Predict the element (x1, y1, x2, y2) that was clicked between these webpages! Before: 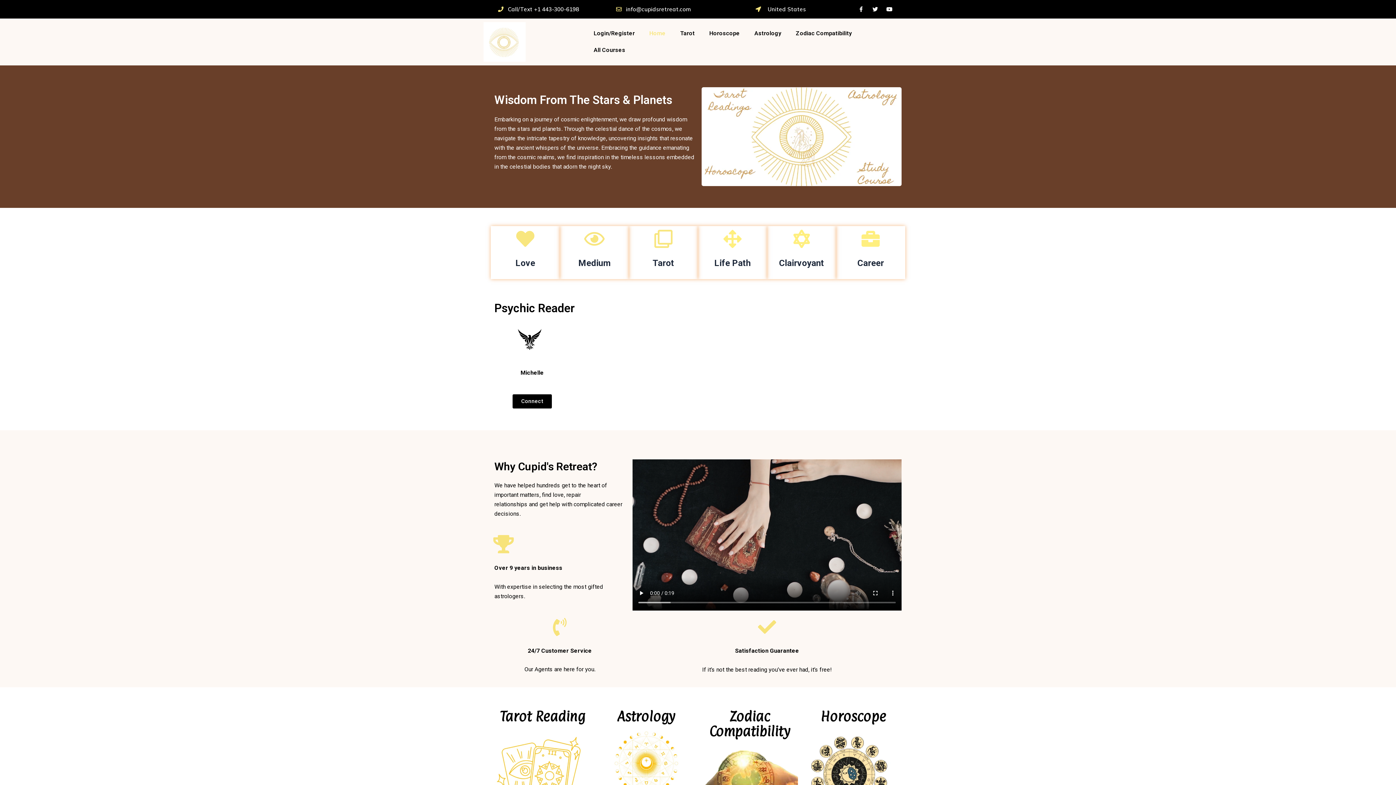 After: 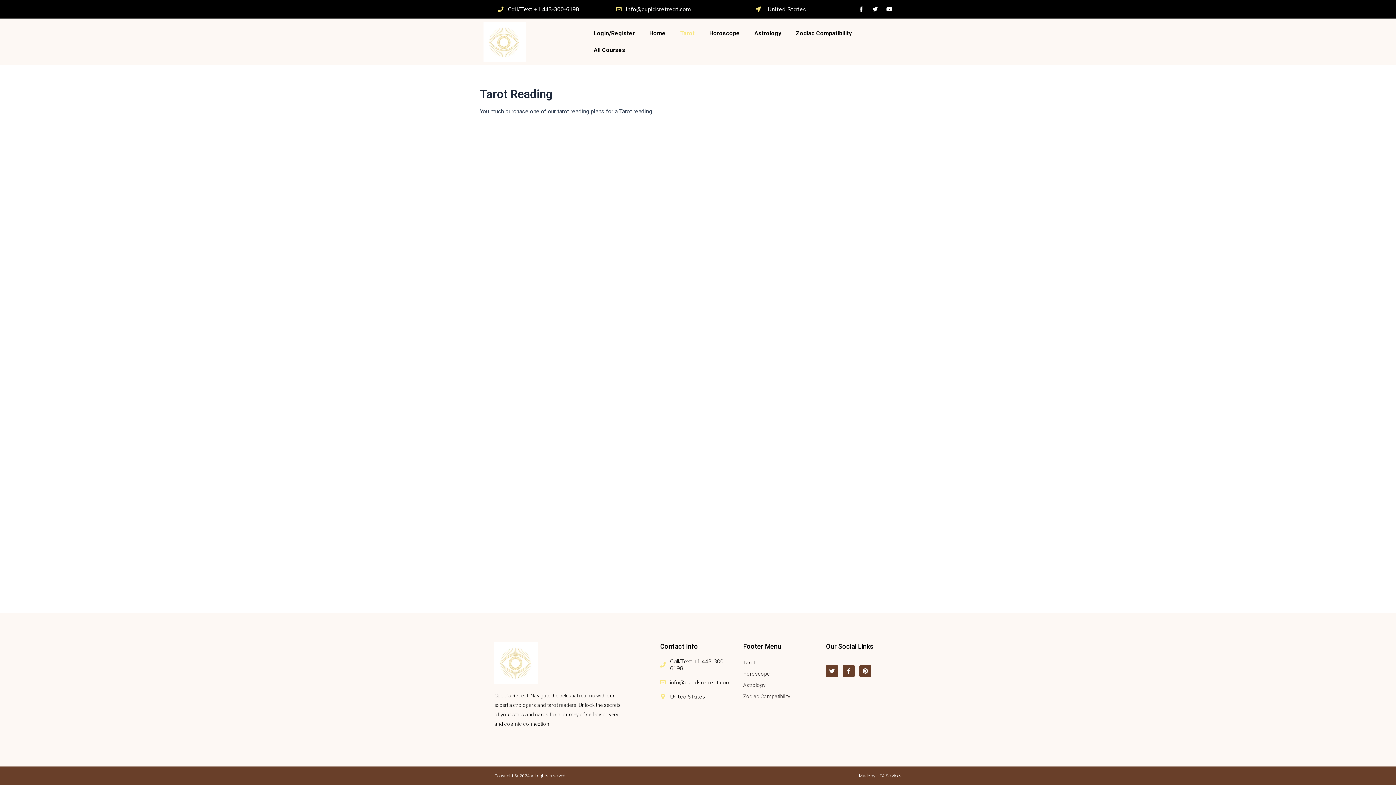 Action: bbox: (673, 25, 702, 41) label: Tarot